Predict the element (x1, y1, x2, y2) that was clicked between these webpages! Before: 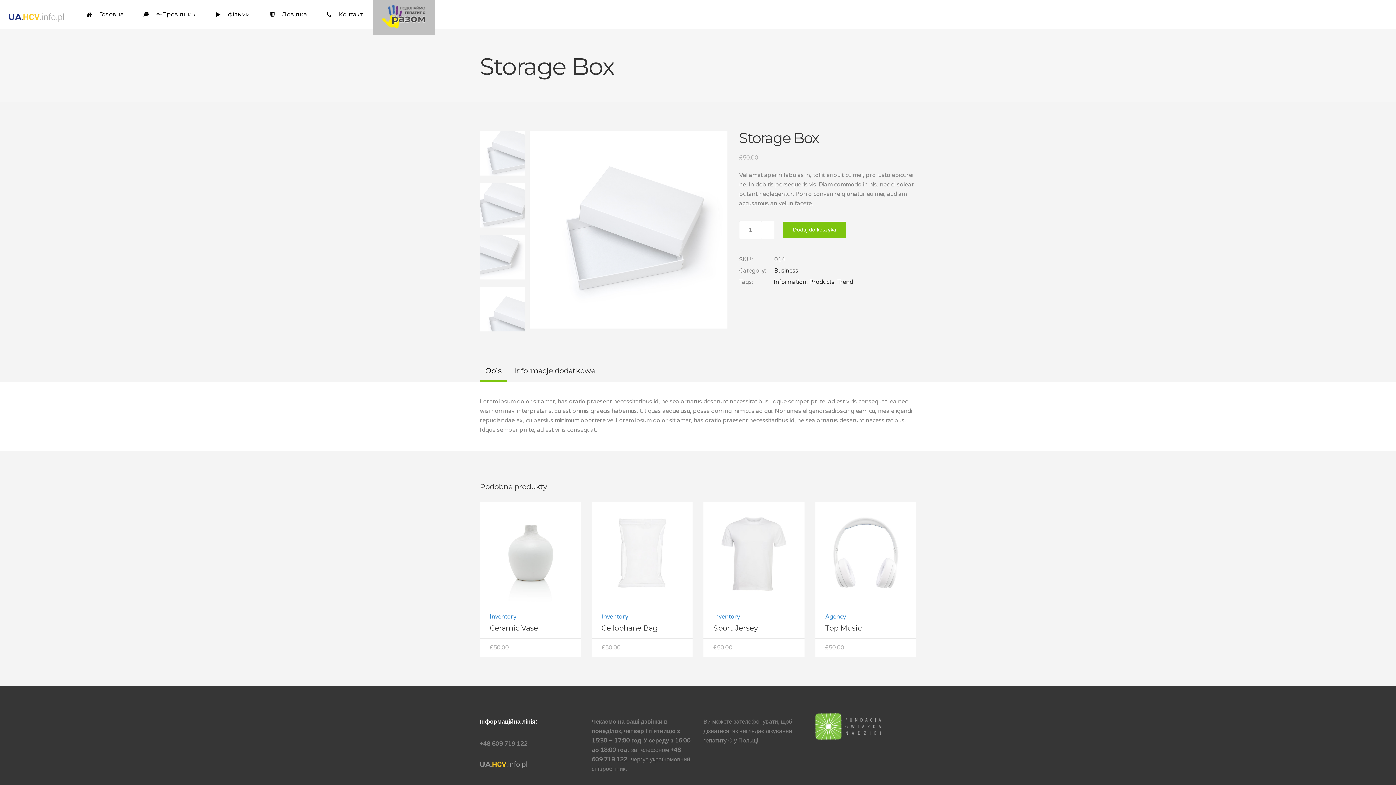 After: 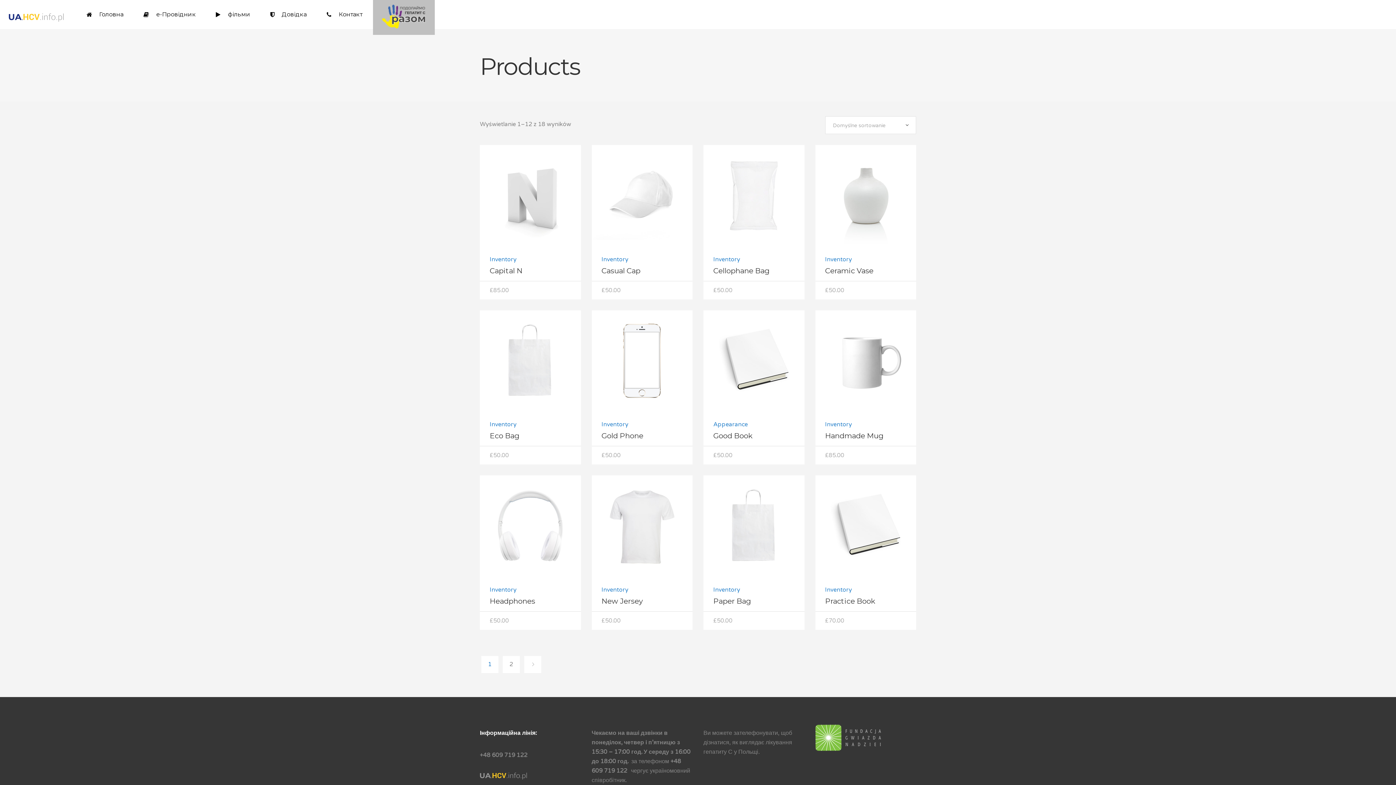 Action: bbox: (809, 278, 834, 285) label: Products